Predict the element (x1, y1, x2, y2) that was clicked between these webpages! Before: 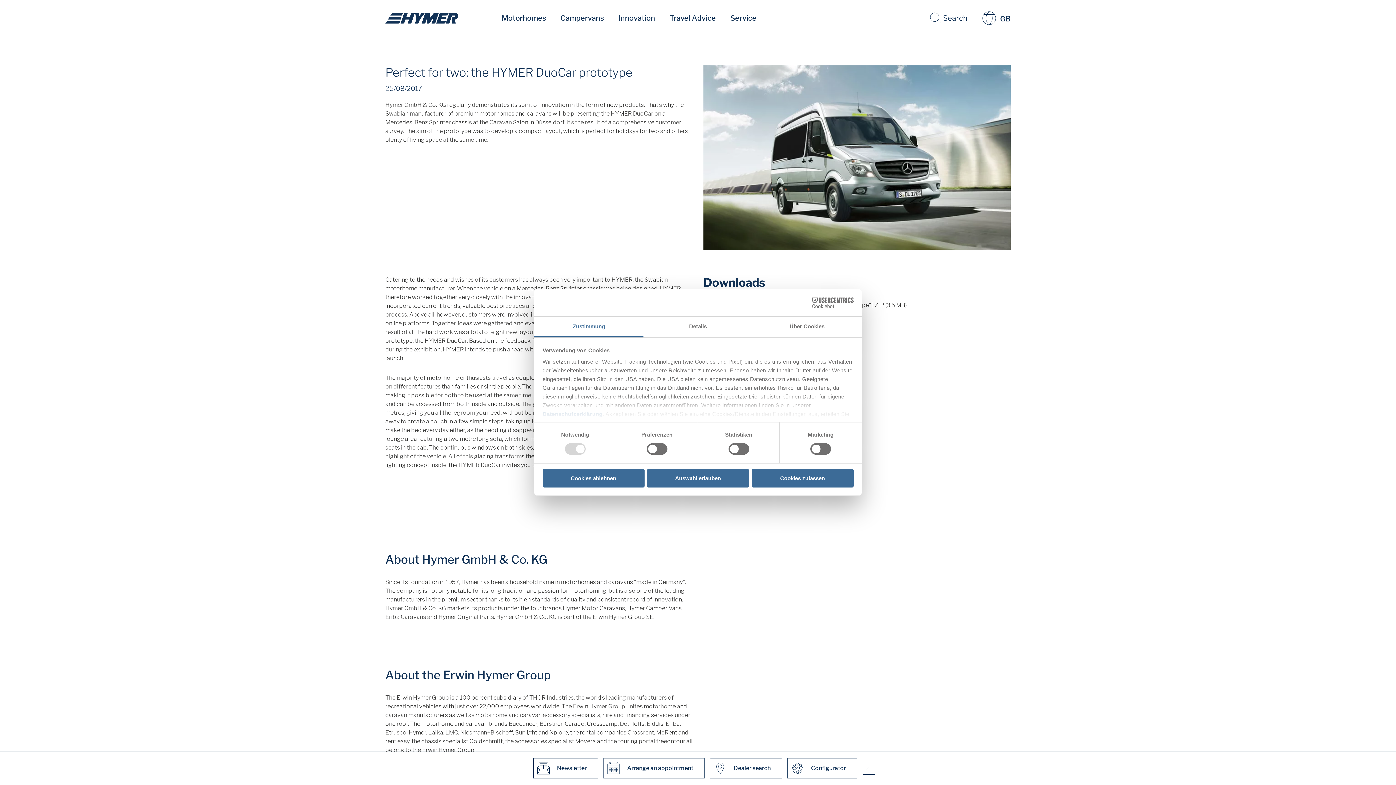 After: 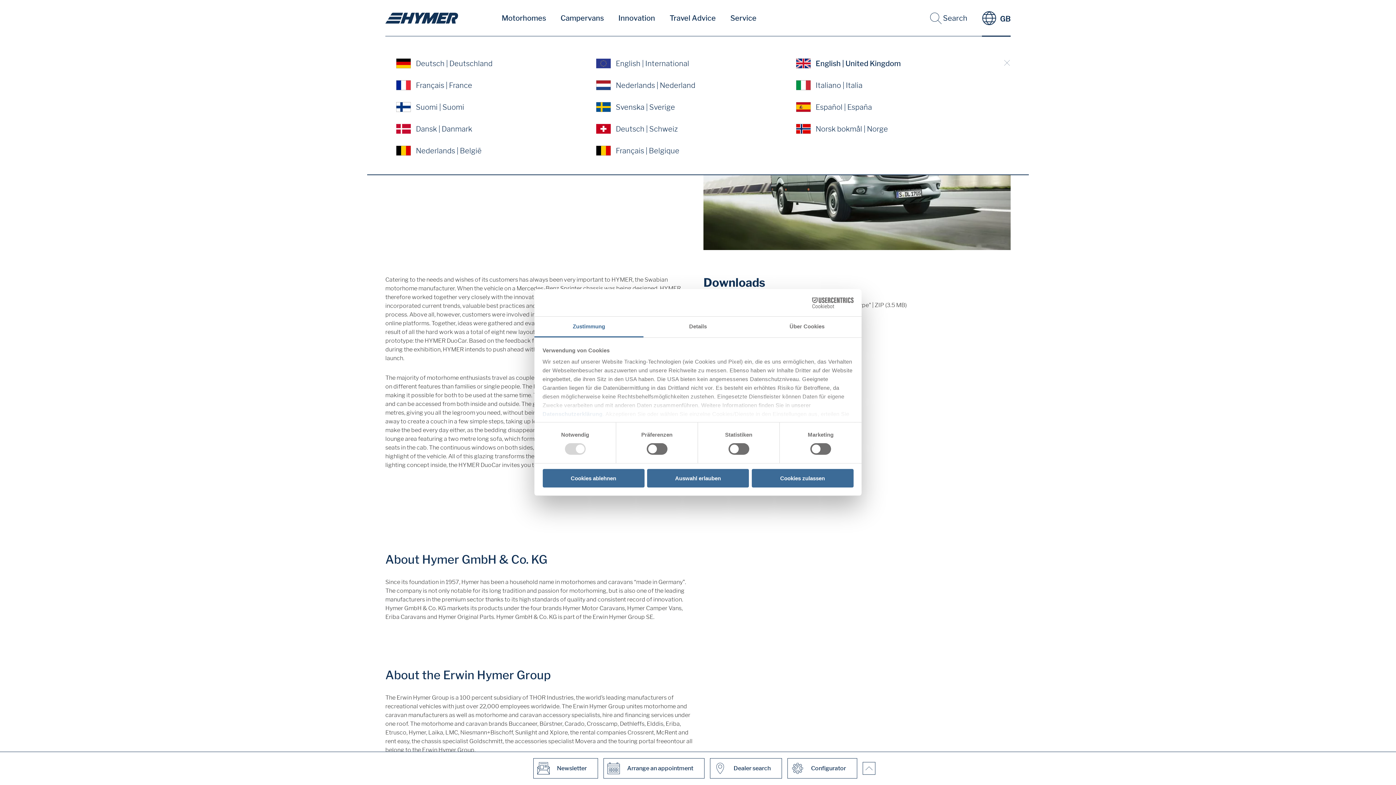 Action: bbox: (974, 0, 1010, 36) label: GB